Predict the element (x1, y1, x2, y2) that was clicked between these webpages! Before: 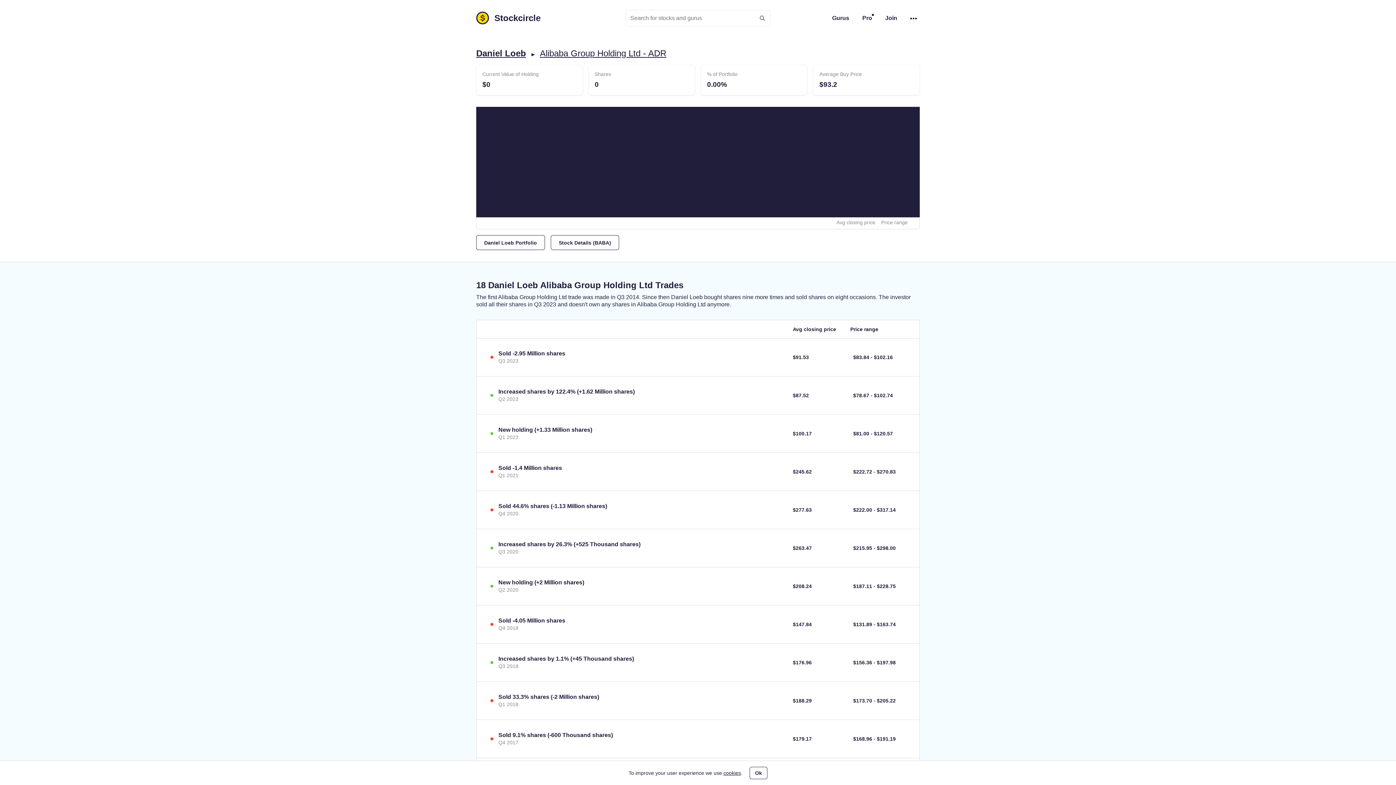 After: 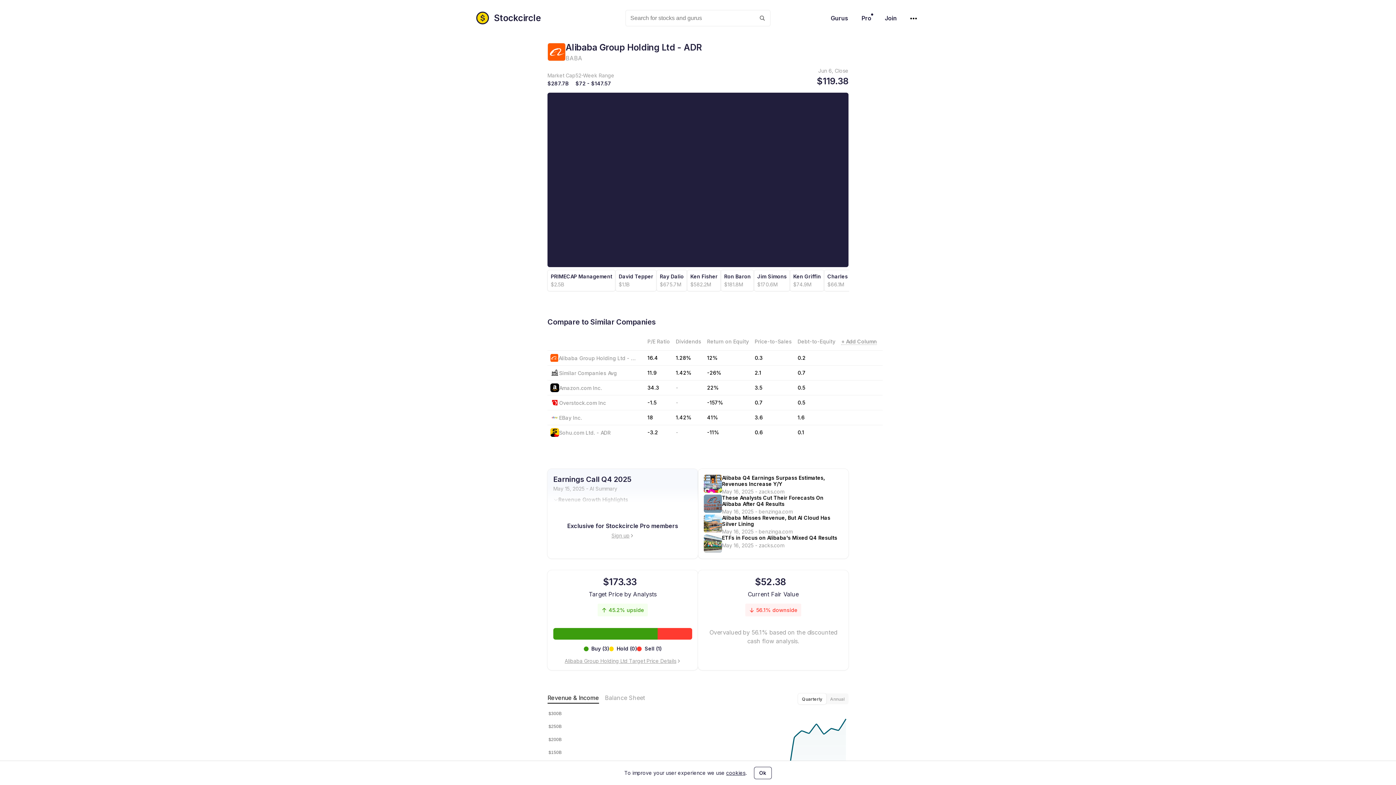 Action: bbox: (540, 48, 666, 58) label: Alibaba Group Holding Ltd - ADR